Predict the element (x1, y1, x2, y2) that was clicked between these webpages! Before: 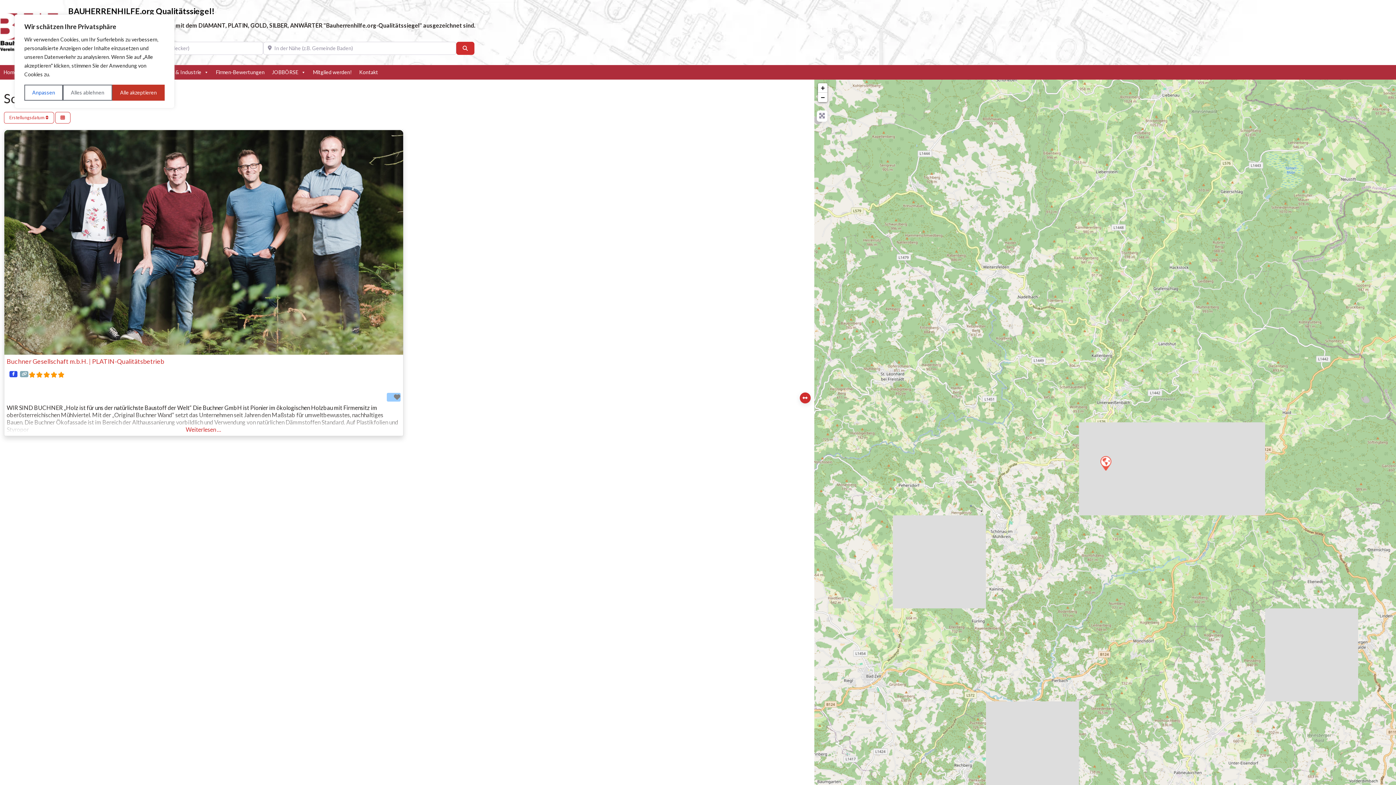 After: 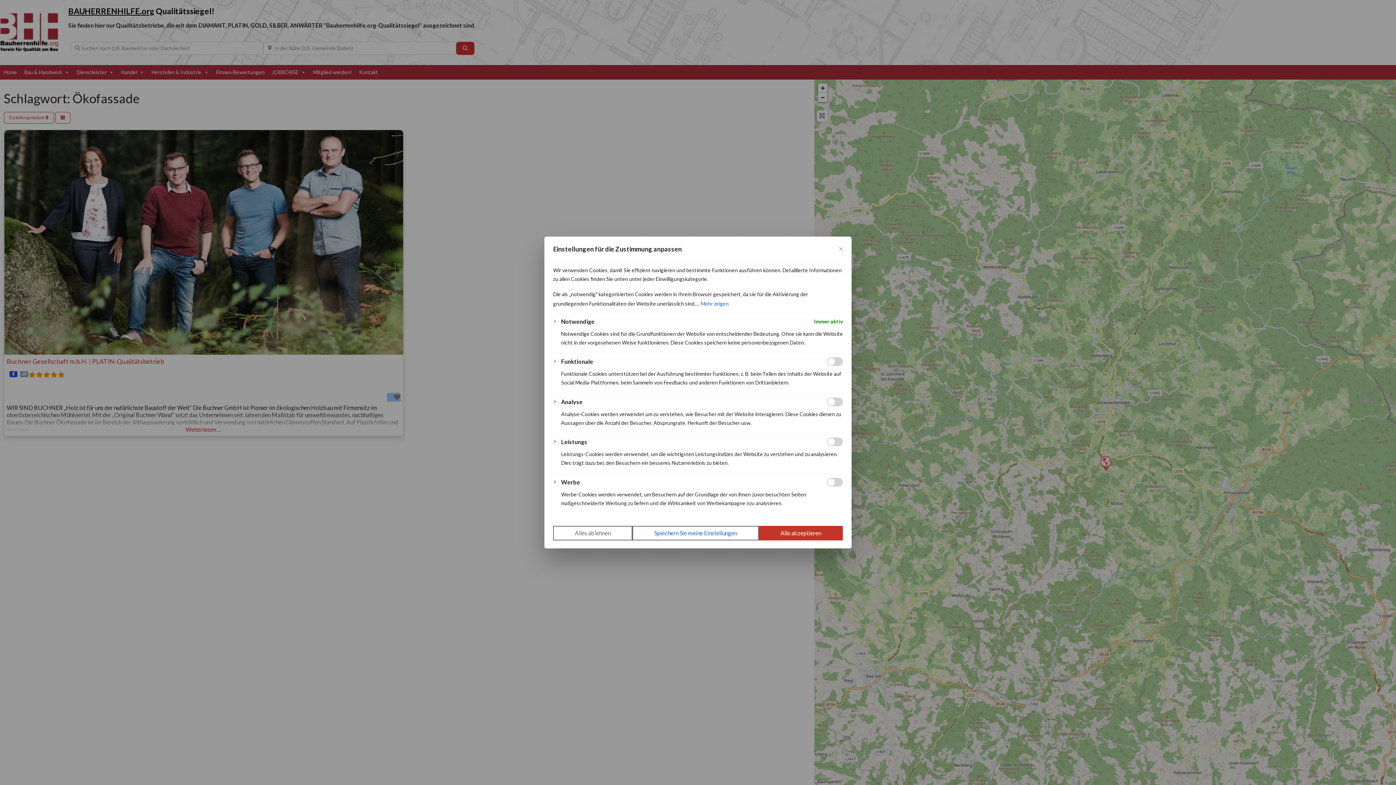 Action: label: Anpassen bbox: (24, 84, 63, 100)